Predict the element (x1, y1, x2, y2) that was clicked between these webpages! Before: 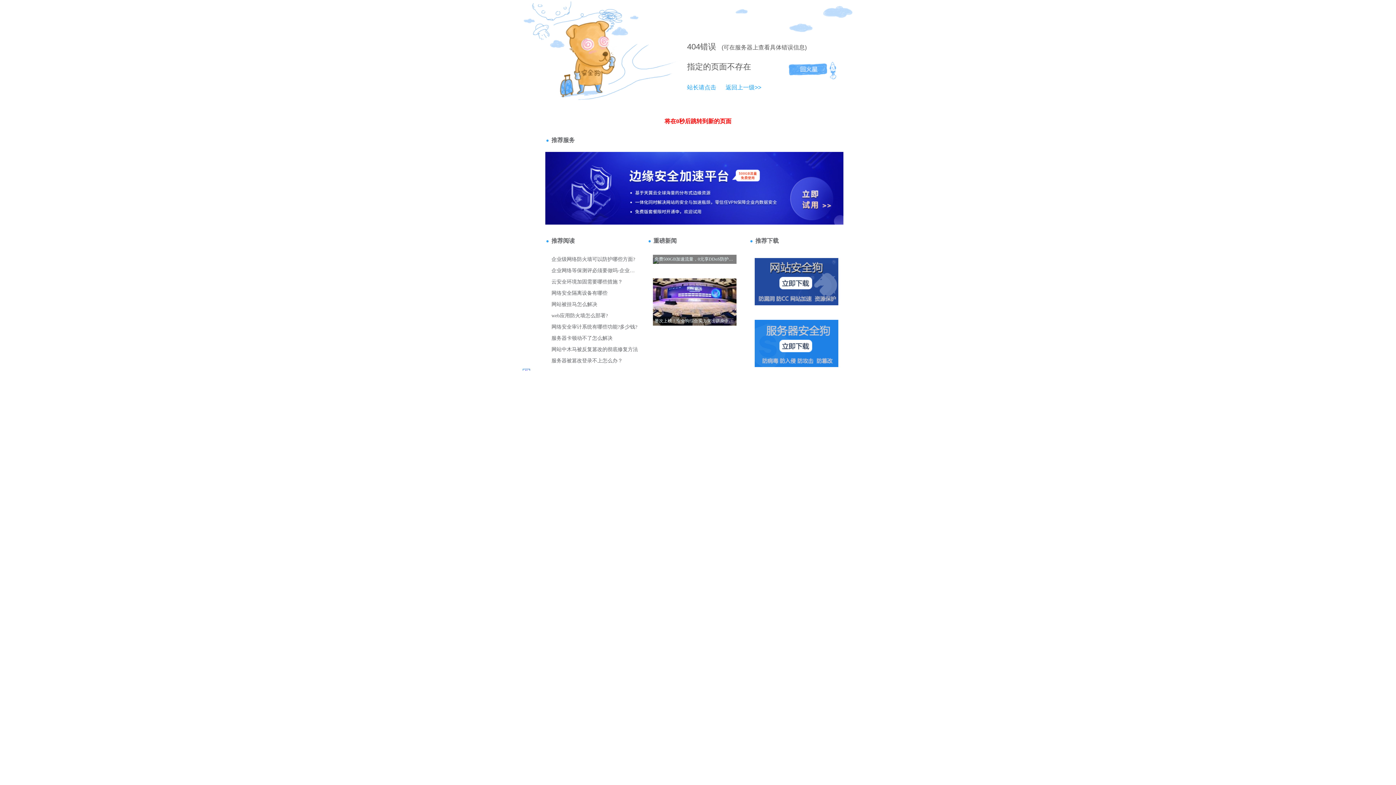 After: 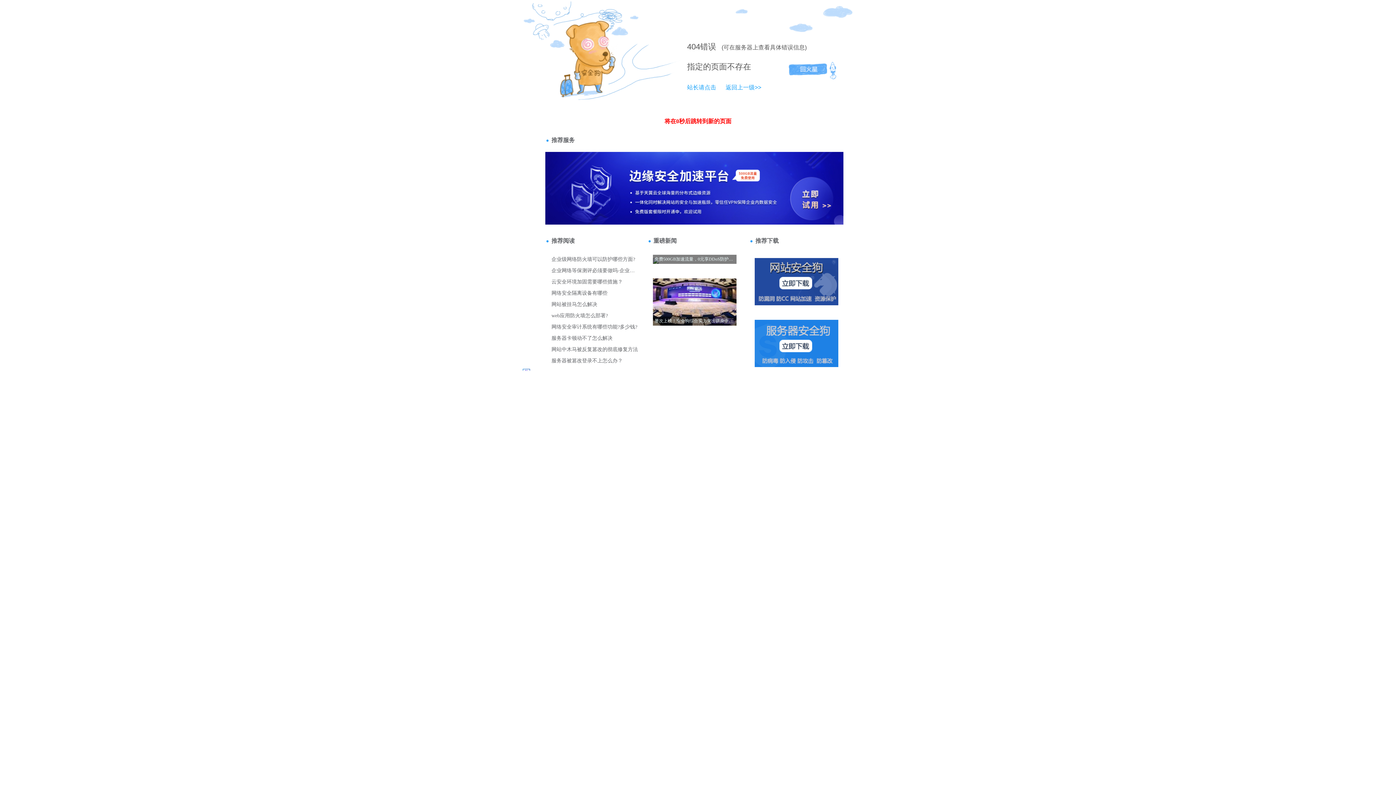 Action: label: 404 bbox: (687, 42, 700, 51)